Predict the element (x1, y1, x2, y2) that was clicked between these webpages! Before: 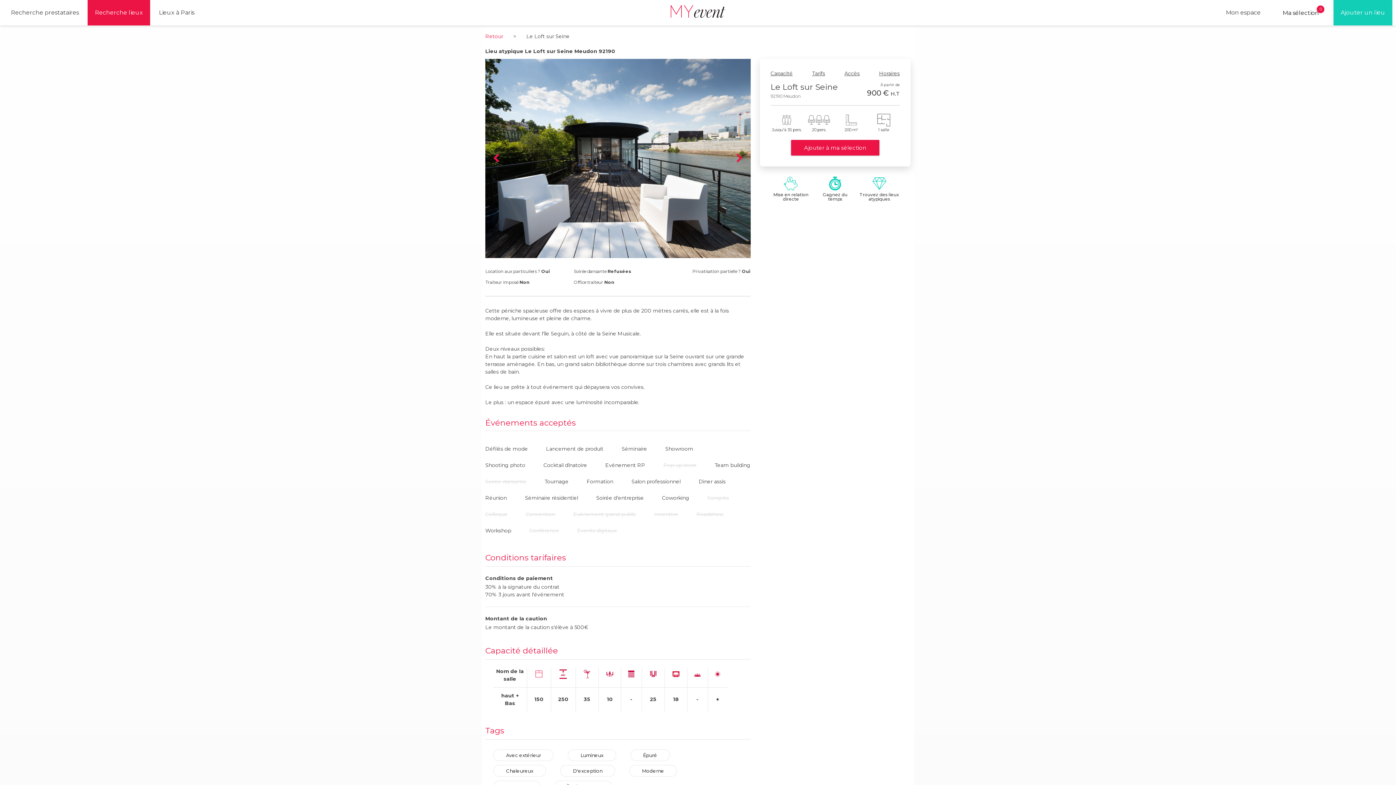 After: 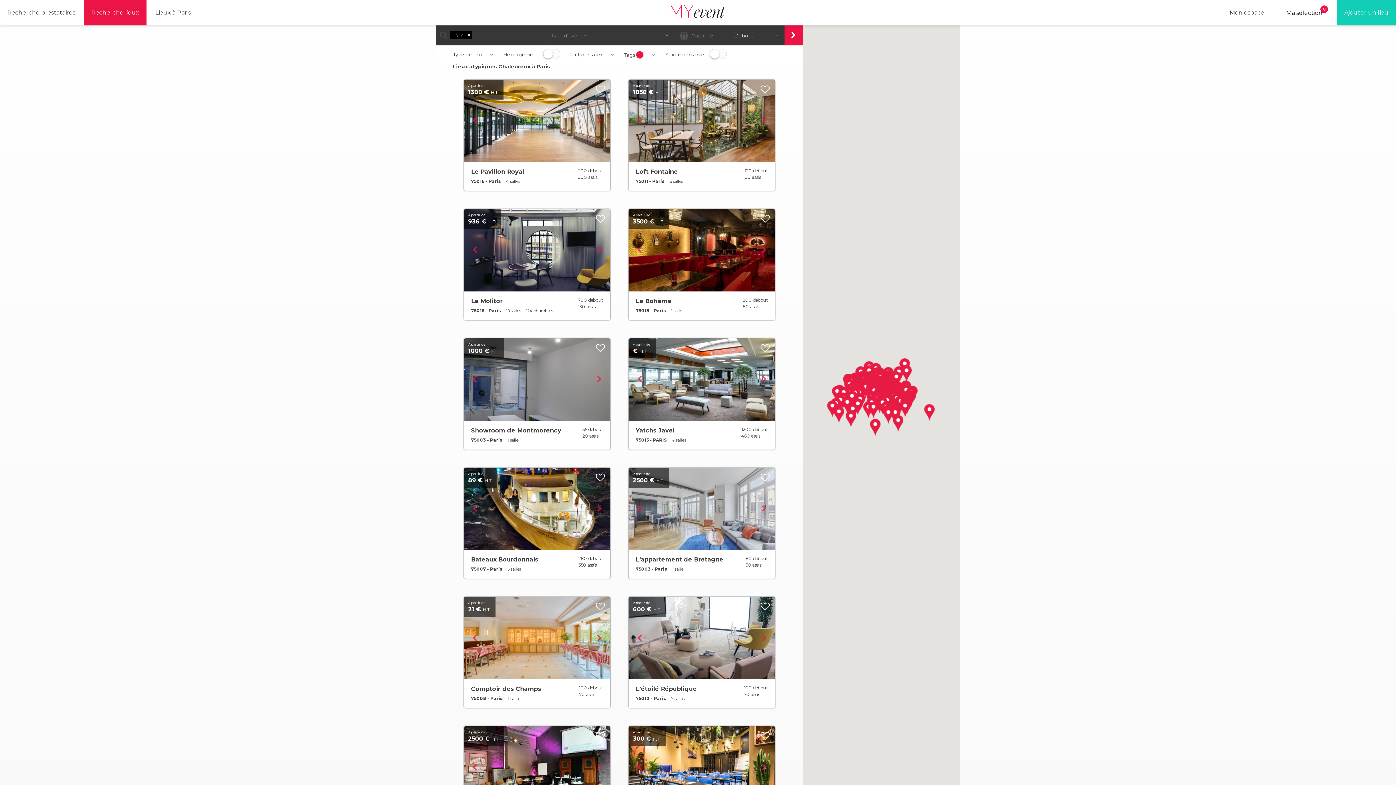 Action: label: Chaleureux bbox: (493, 765, 546, 777)